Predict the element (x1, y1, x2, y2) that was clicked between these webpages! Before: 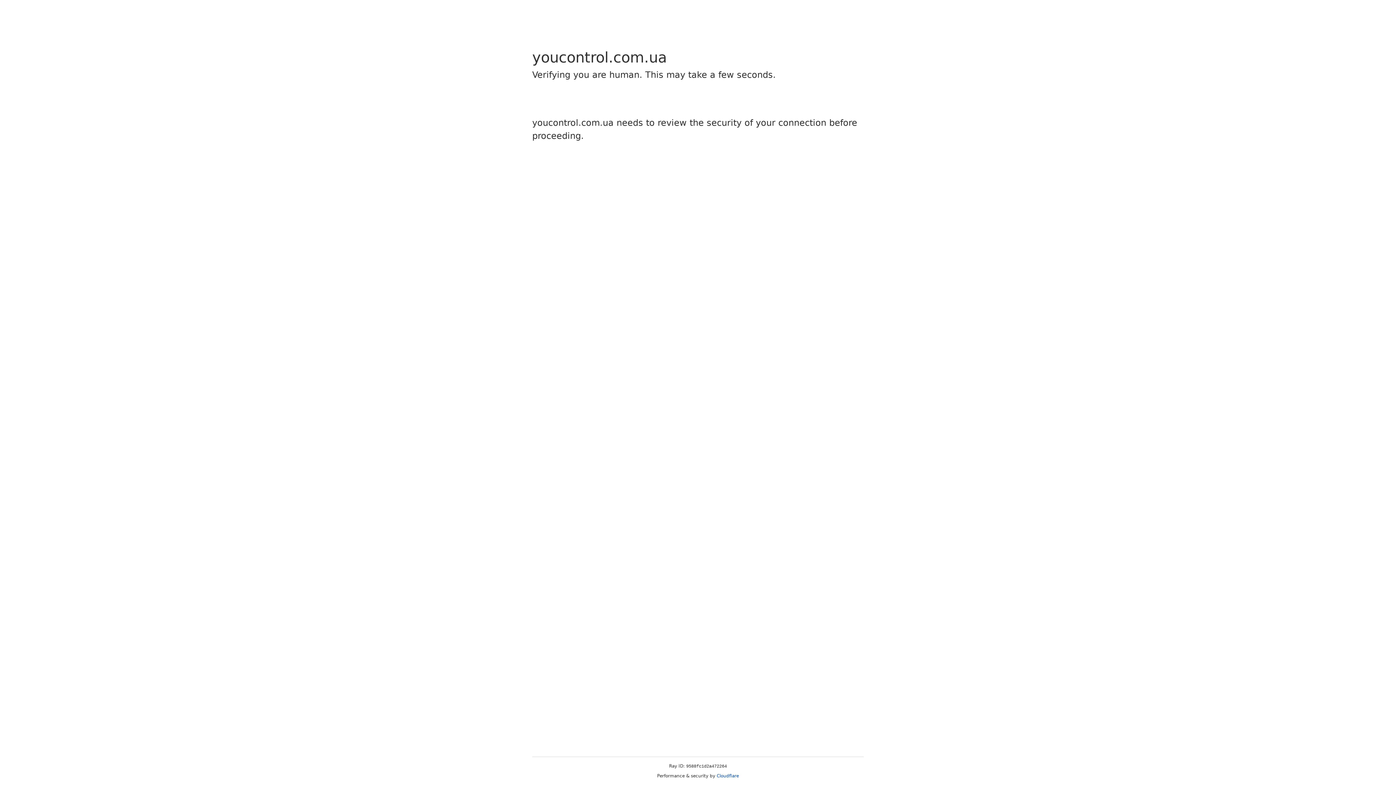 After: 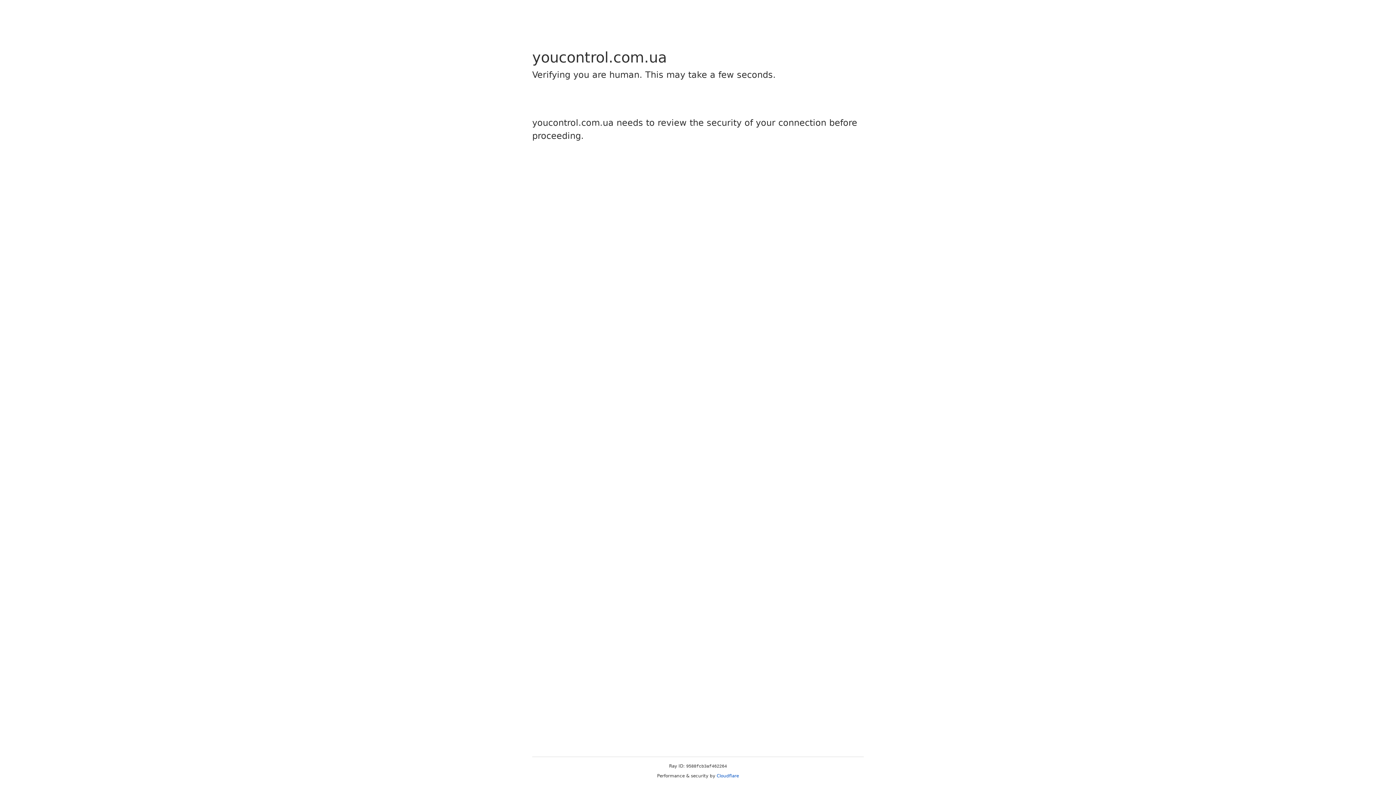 Action: label: Cloudflare bbox: (716, 773, 739, 778)